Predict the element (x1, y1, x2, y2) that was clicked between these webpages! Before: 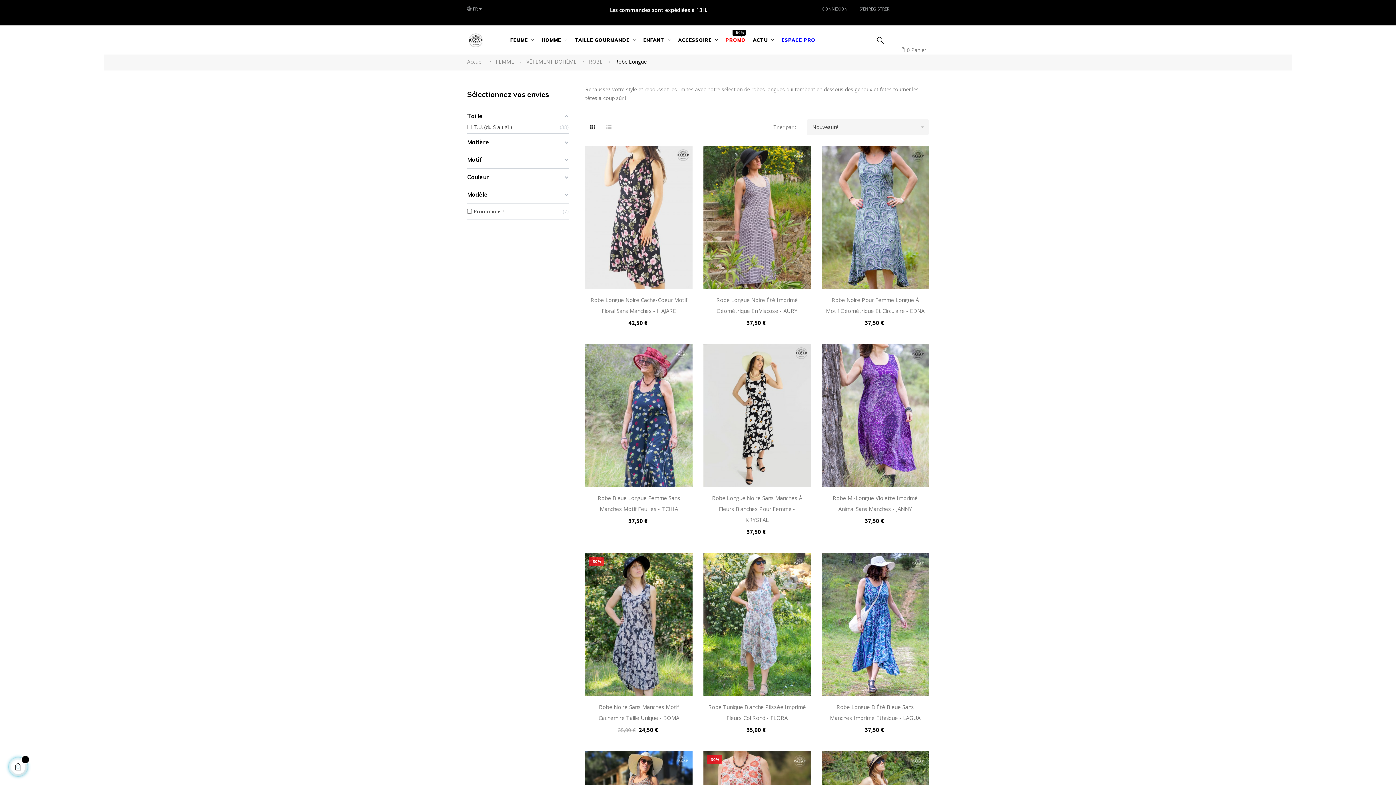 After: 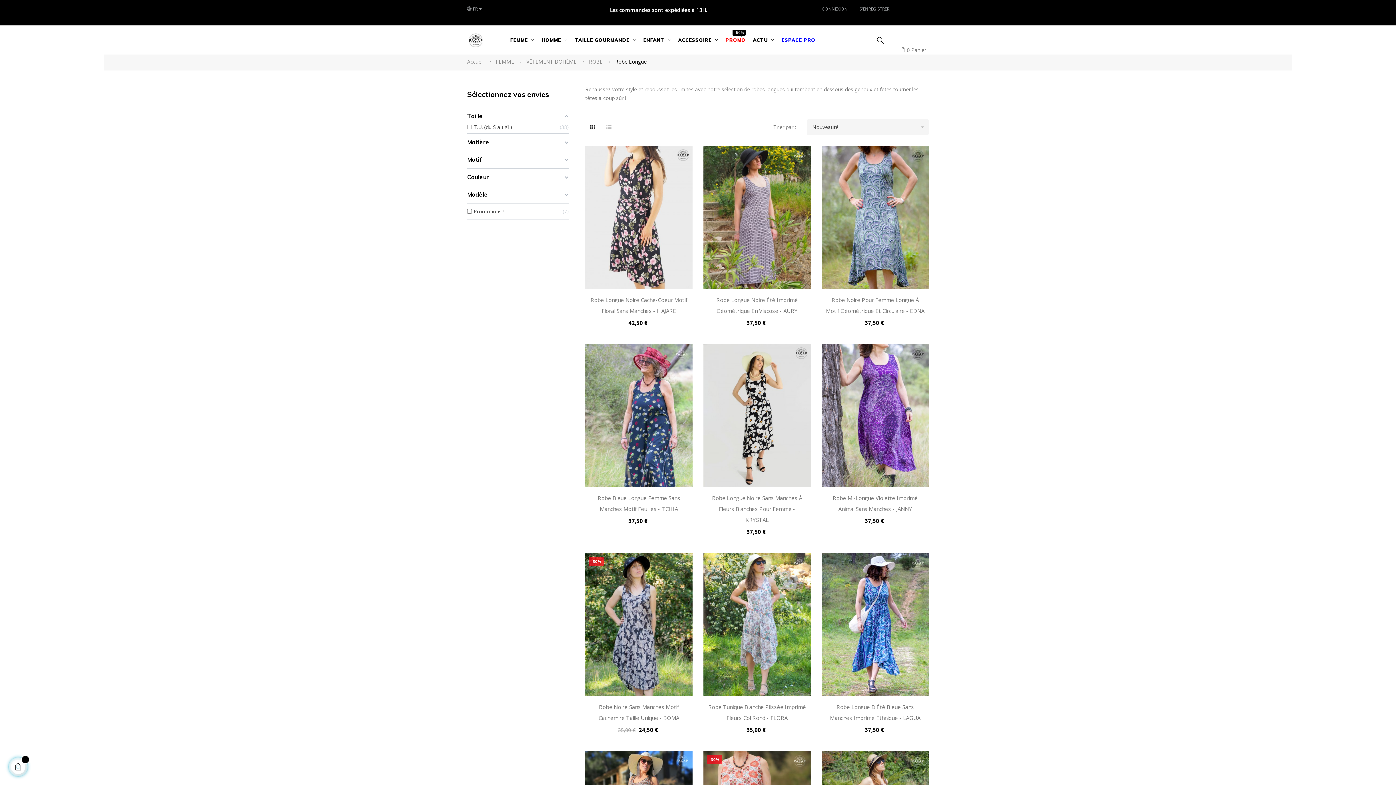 Action: bbox: (585, 119, 600, 135)